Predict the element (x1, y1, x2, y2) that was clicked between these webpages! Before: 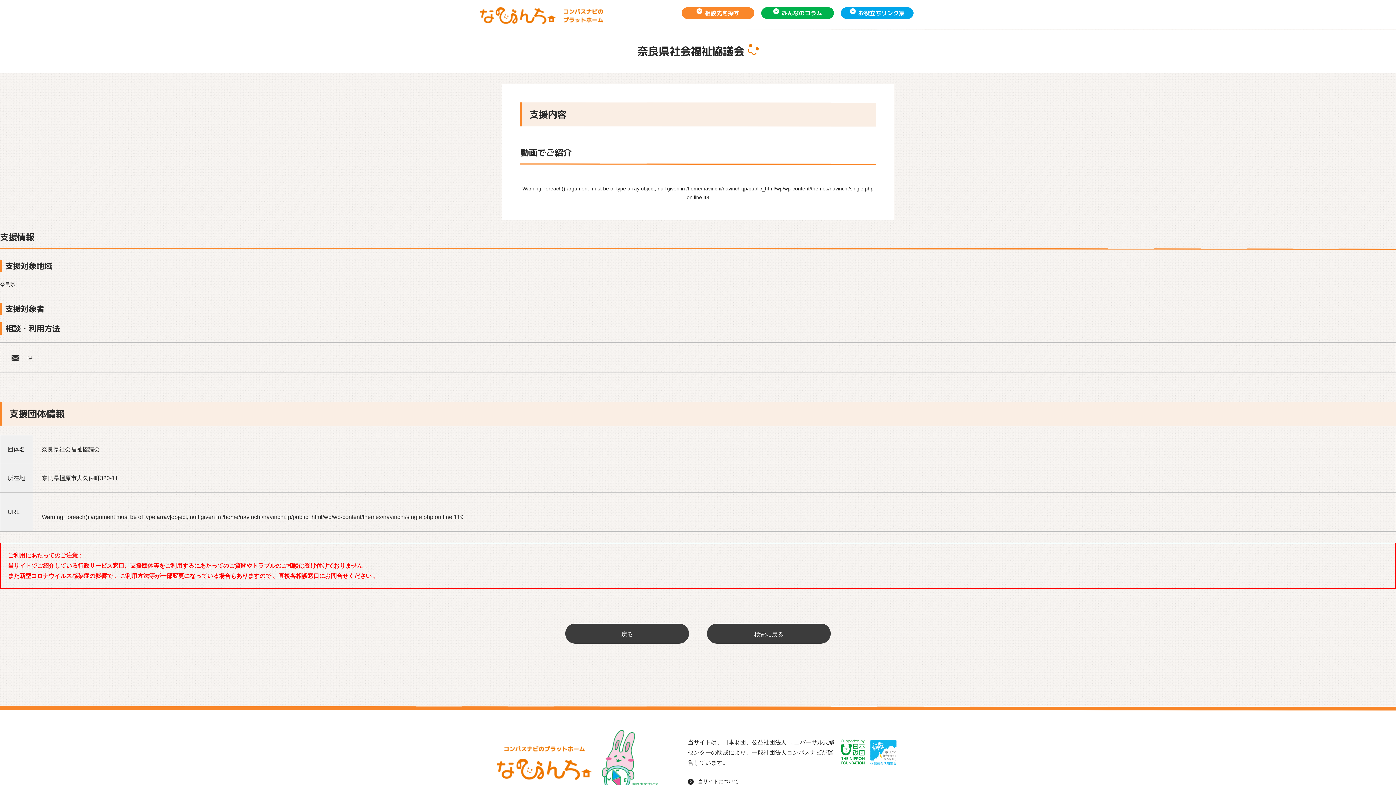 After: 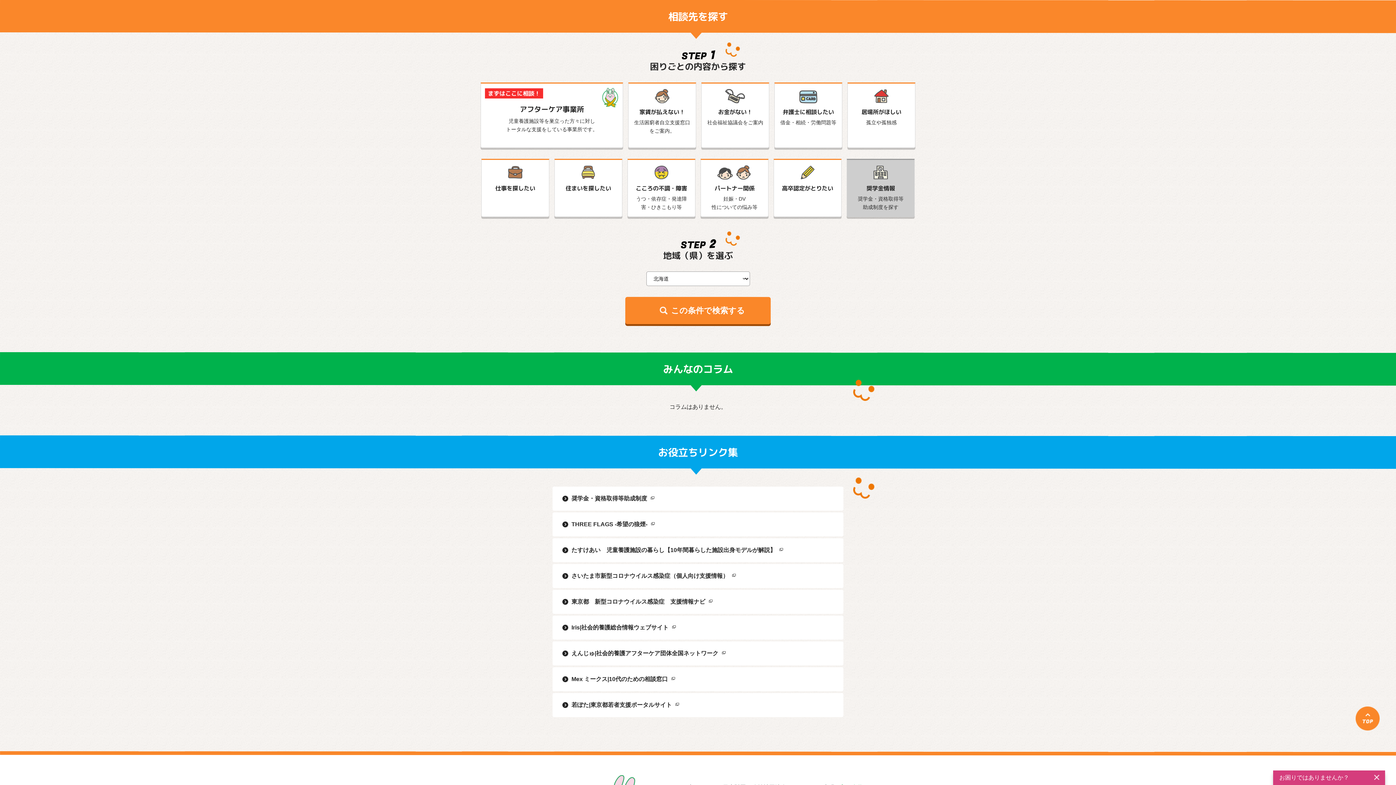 Action: label: 相談先を探す bbox: (681, 7, 754, 18)